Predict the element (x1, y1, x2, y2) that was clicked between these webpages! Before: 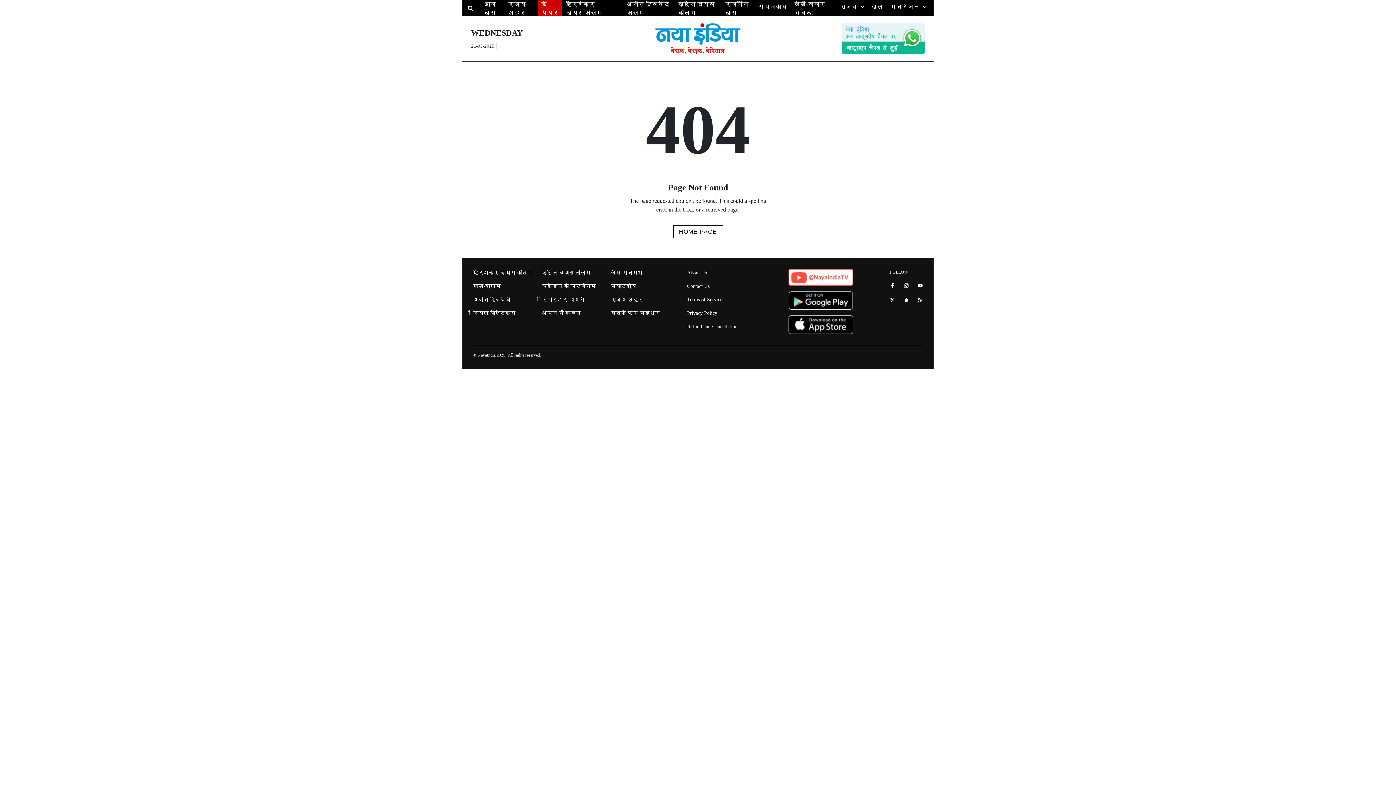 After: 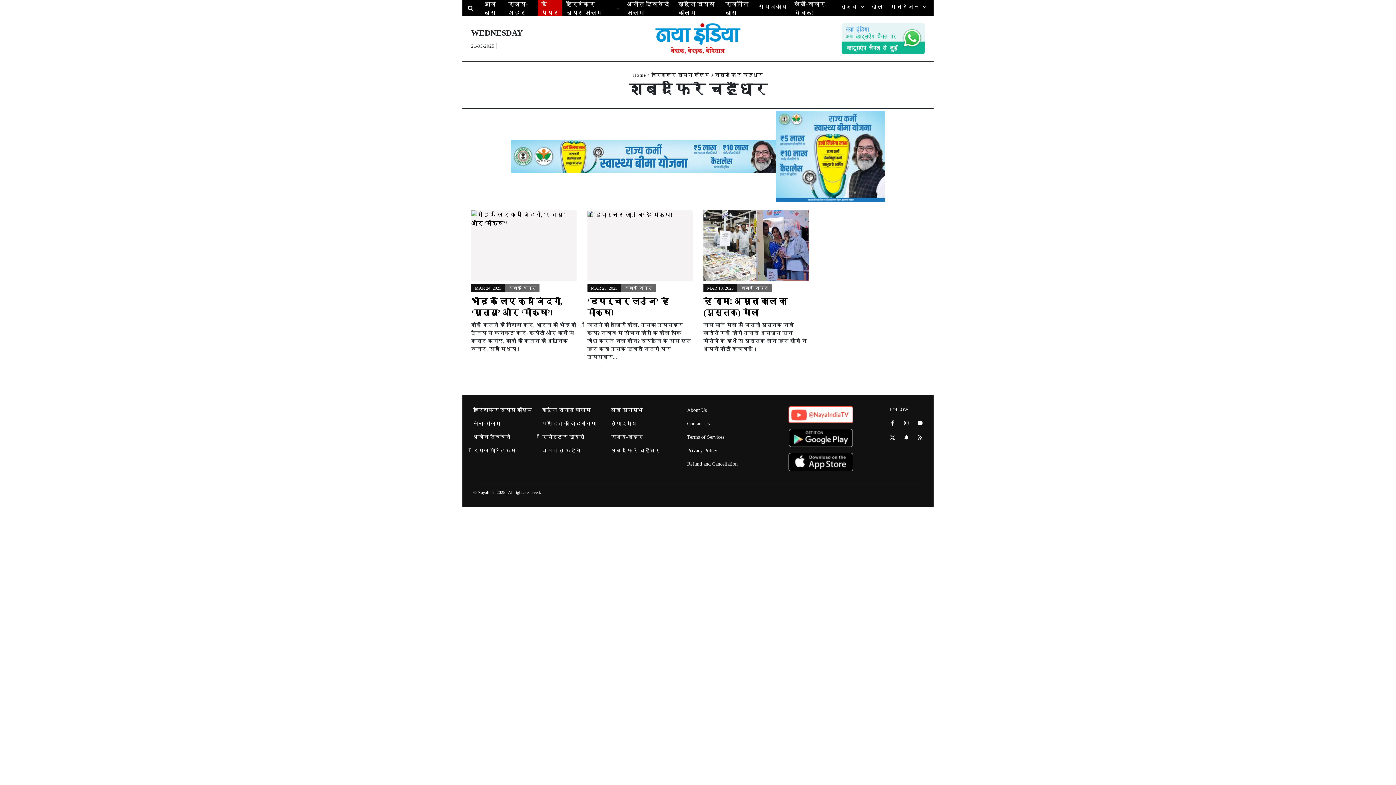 Action: bbox: (610, 310, 660, 316) label: शब्द फिरै चहुँधार